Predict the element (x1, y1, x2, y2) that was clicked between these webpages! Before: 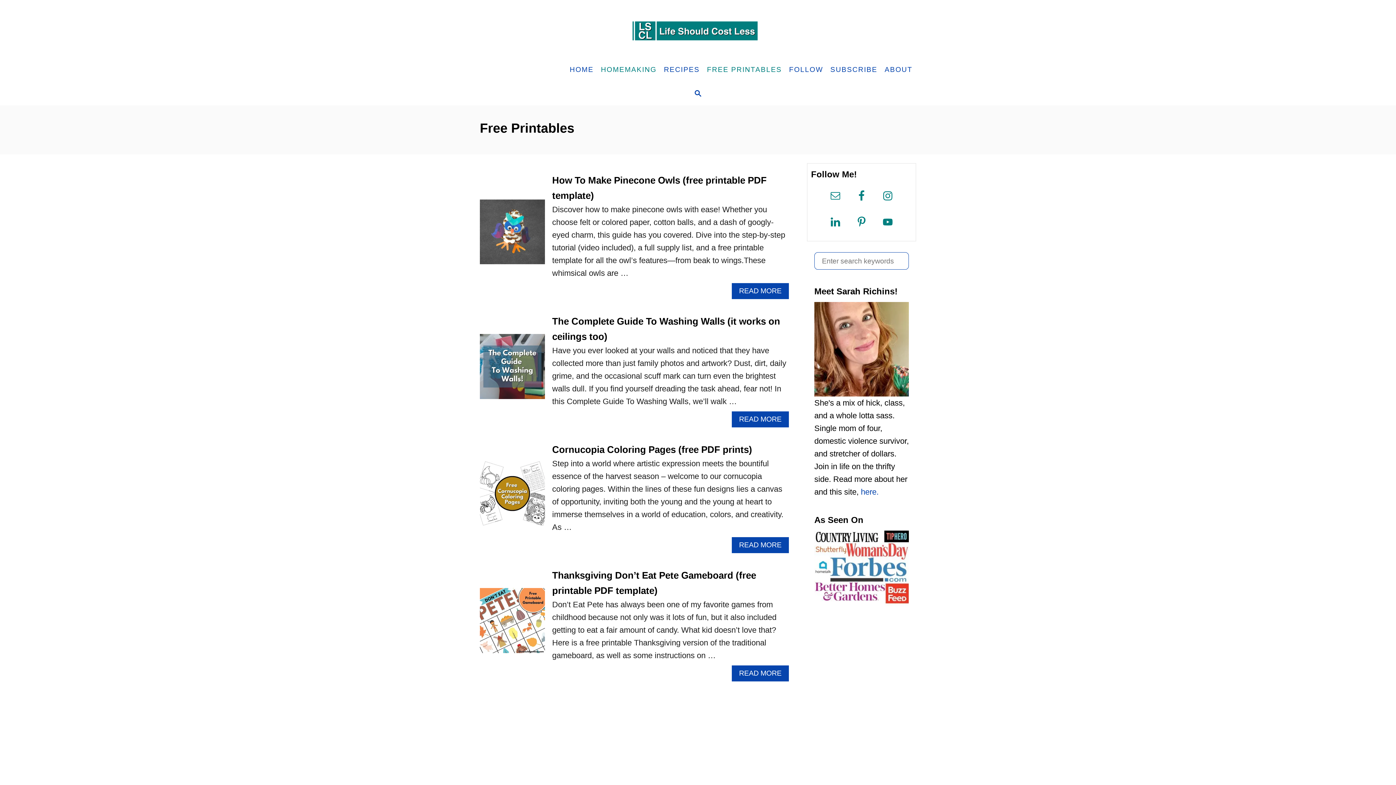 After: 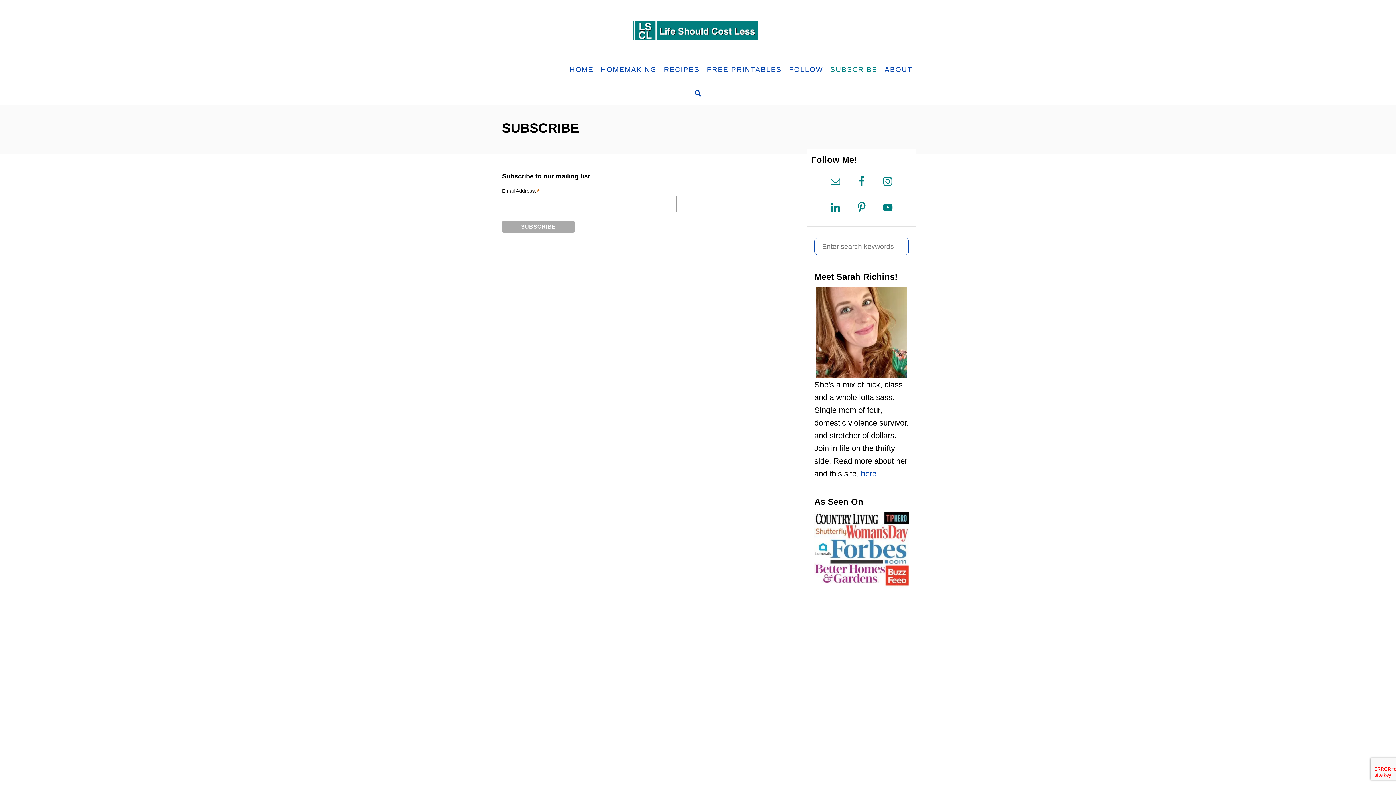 Action: label: SUBSCRIBE bbox: (826, 61, 881, 77)